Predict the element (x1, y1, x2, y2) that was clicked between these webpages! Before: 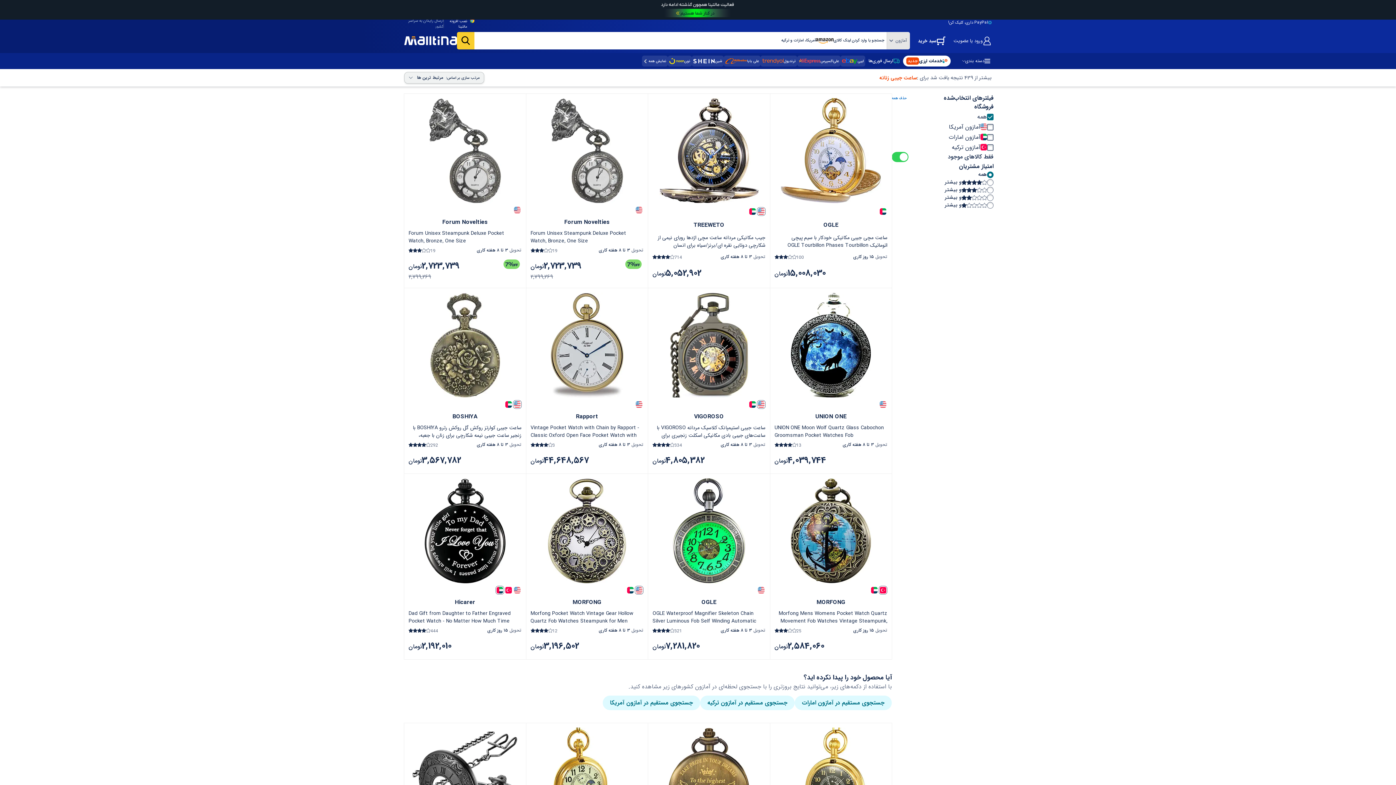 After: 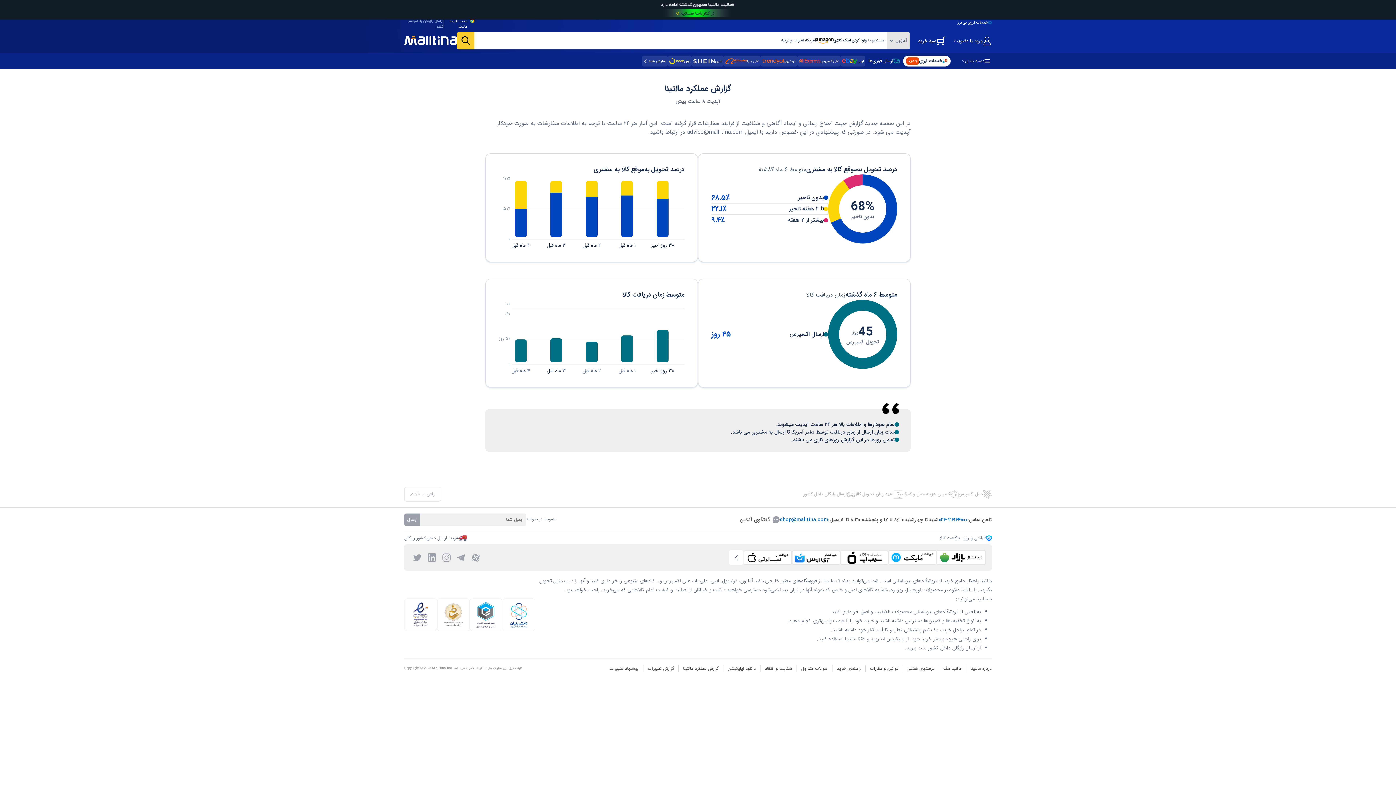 Action: label: گزارش عملکرد مالتینا bbox: (670, 650, 720, 655)